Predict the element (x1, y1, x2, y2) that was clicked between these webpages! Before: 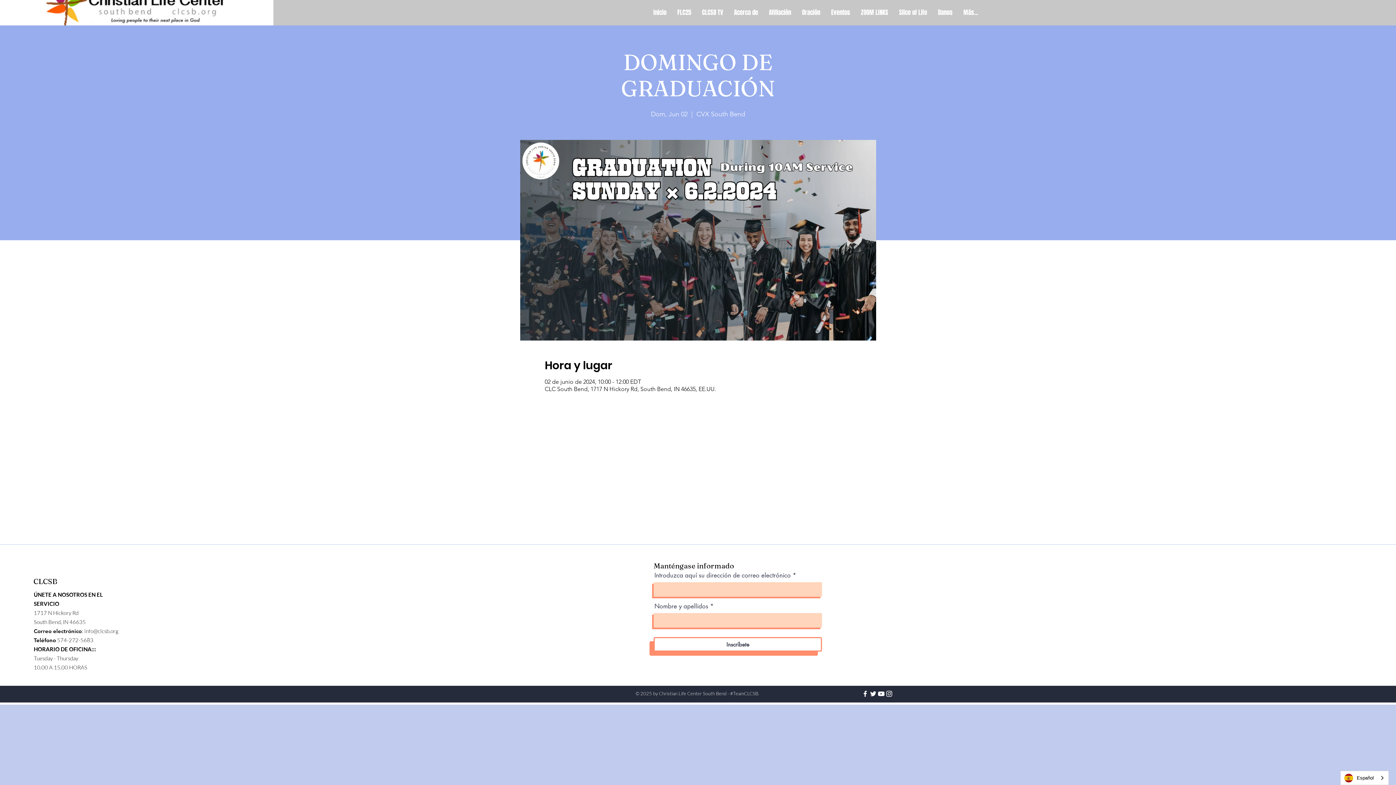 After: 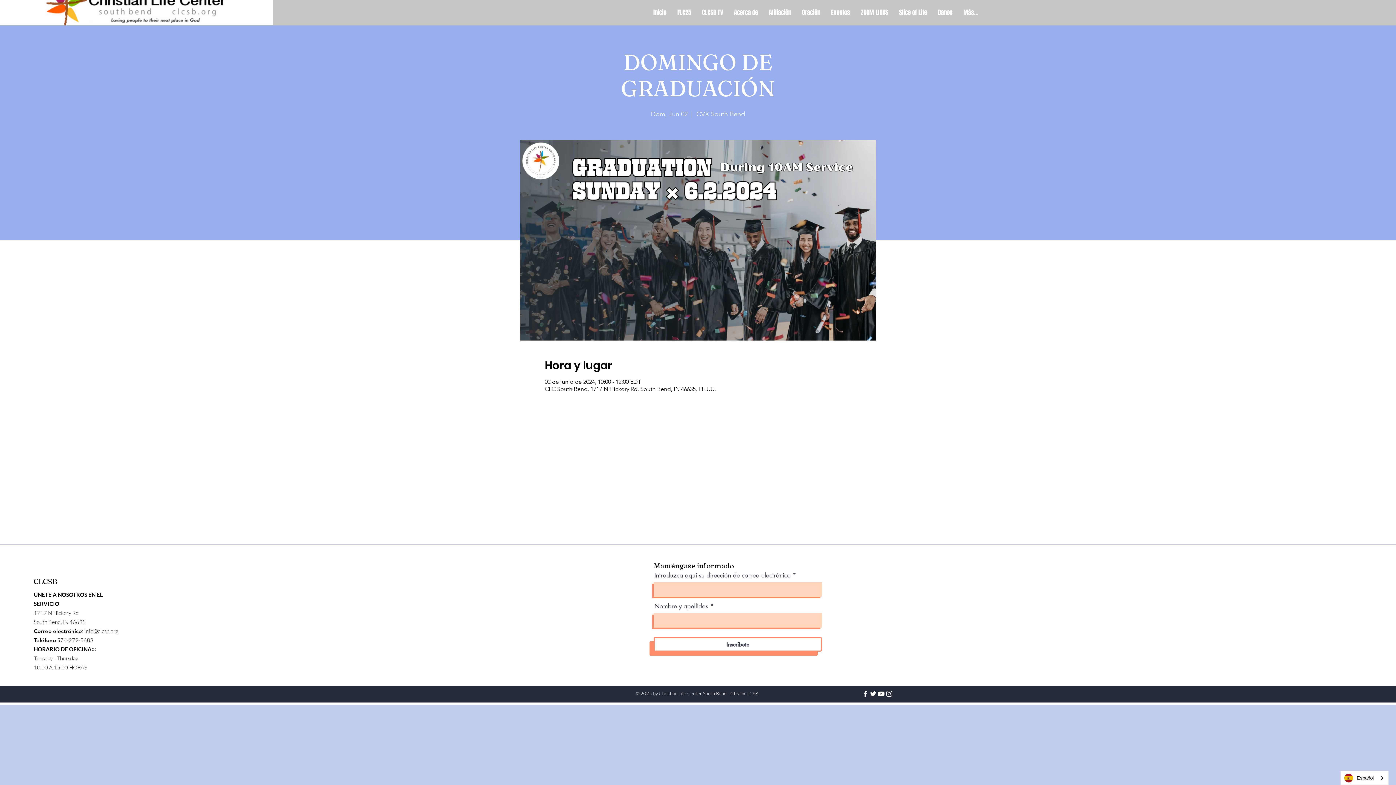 Action: bbox: (861, 690, 869, 698) label: Facebook